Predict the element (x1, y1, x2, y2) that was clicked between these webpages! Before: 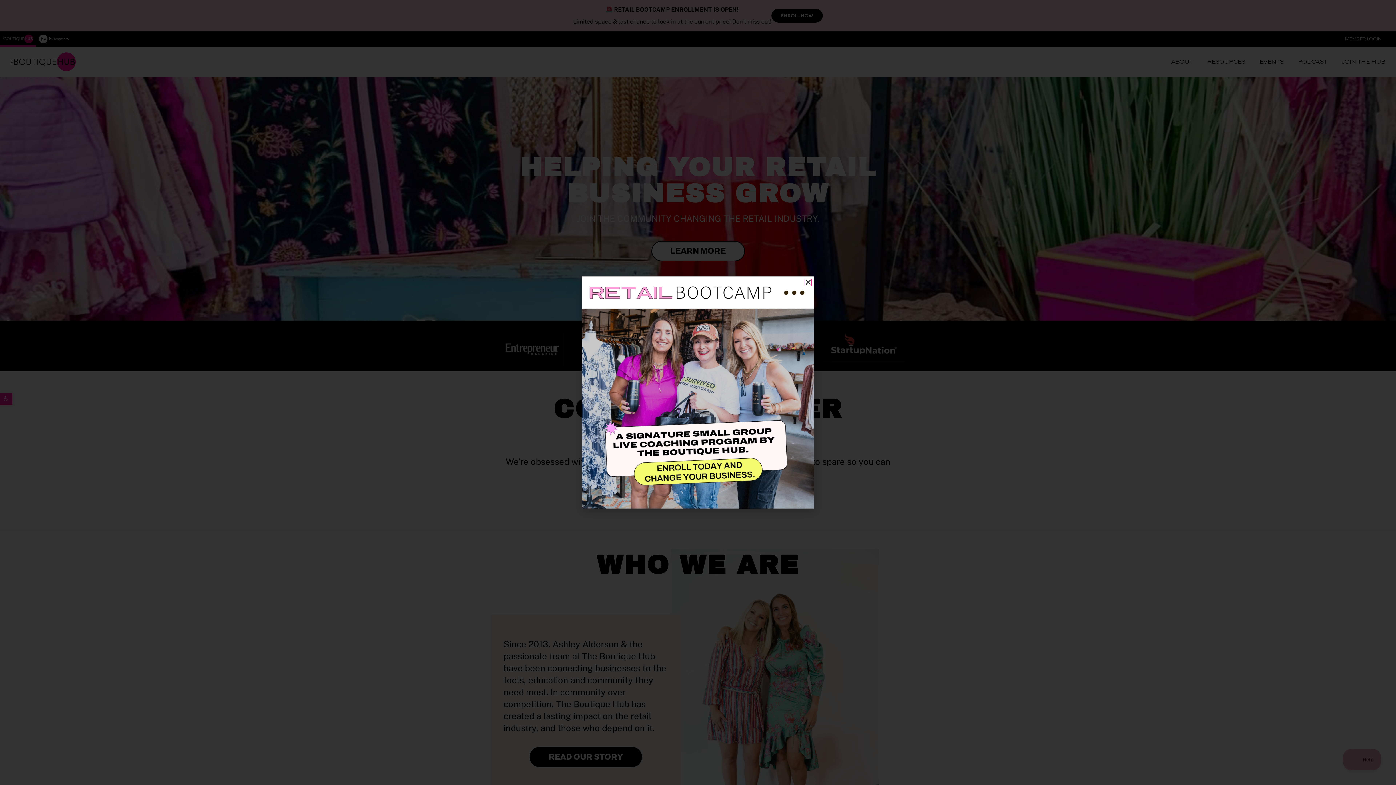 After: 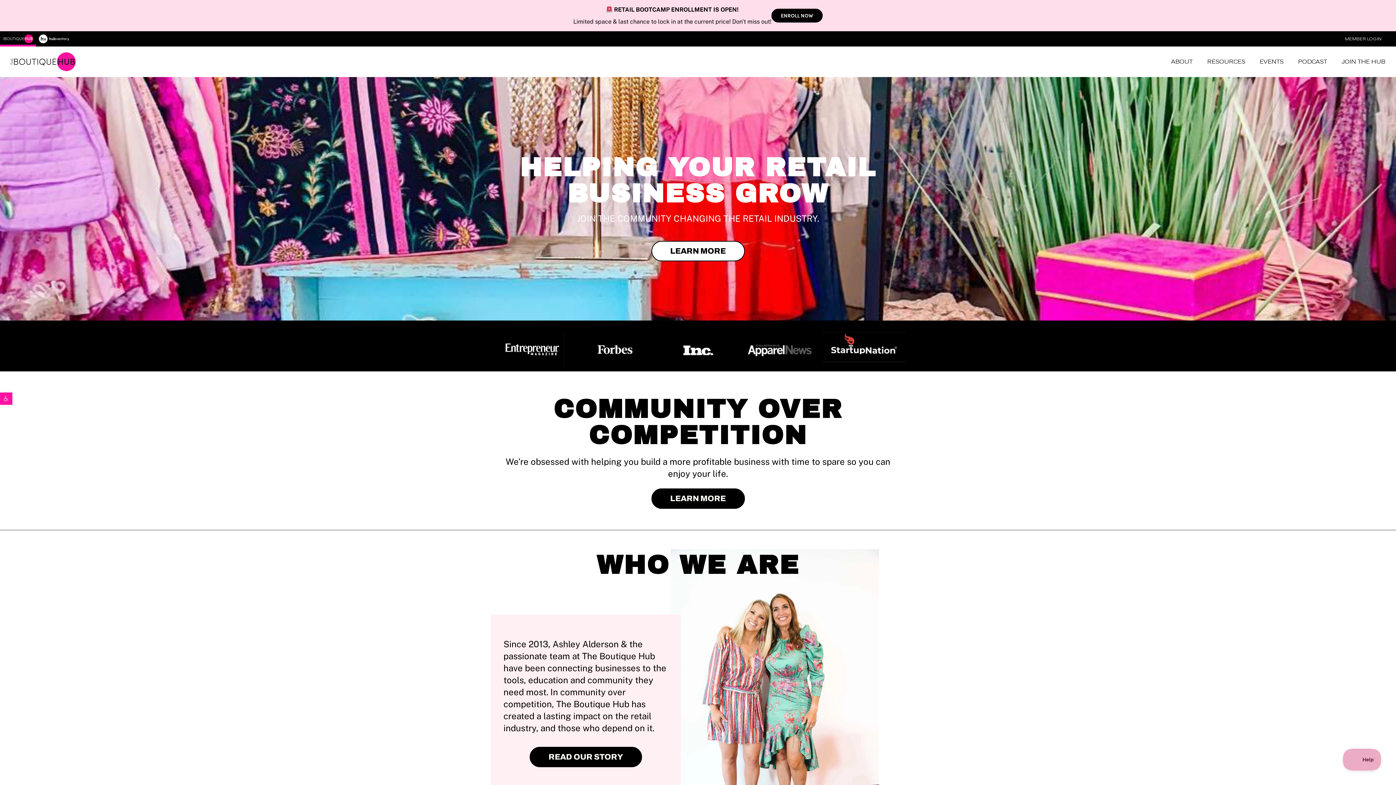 Action: label: Close bbox: (805, 279, 811, 285)